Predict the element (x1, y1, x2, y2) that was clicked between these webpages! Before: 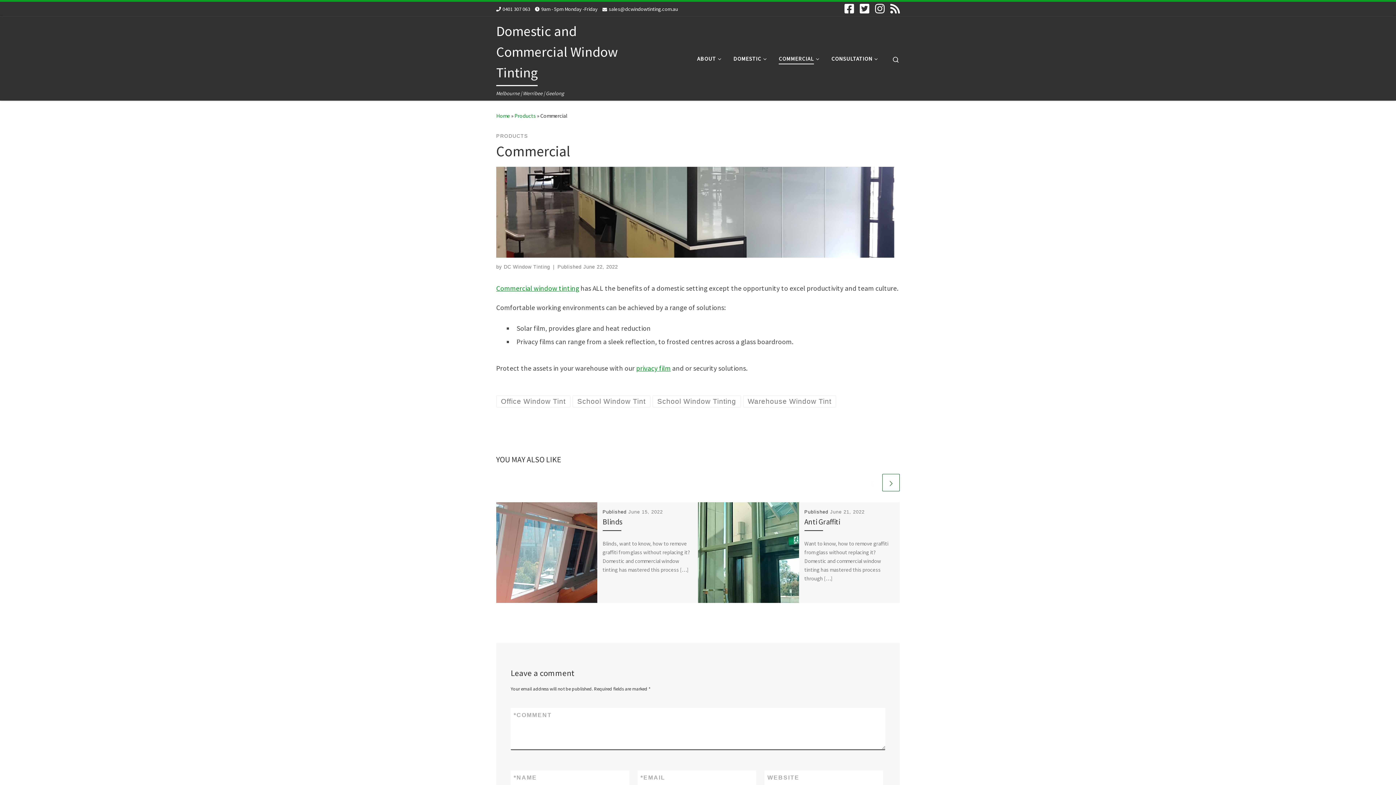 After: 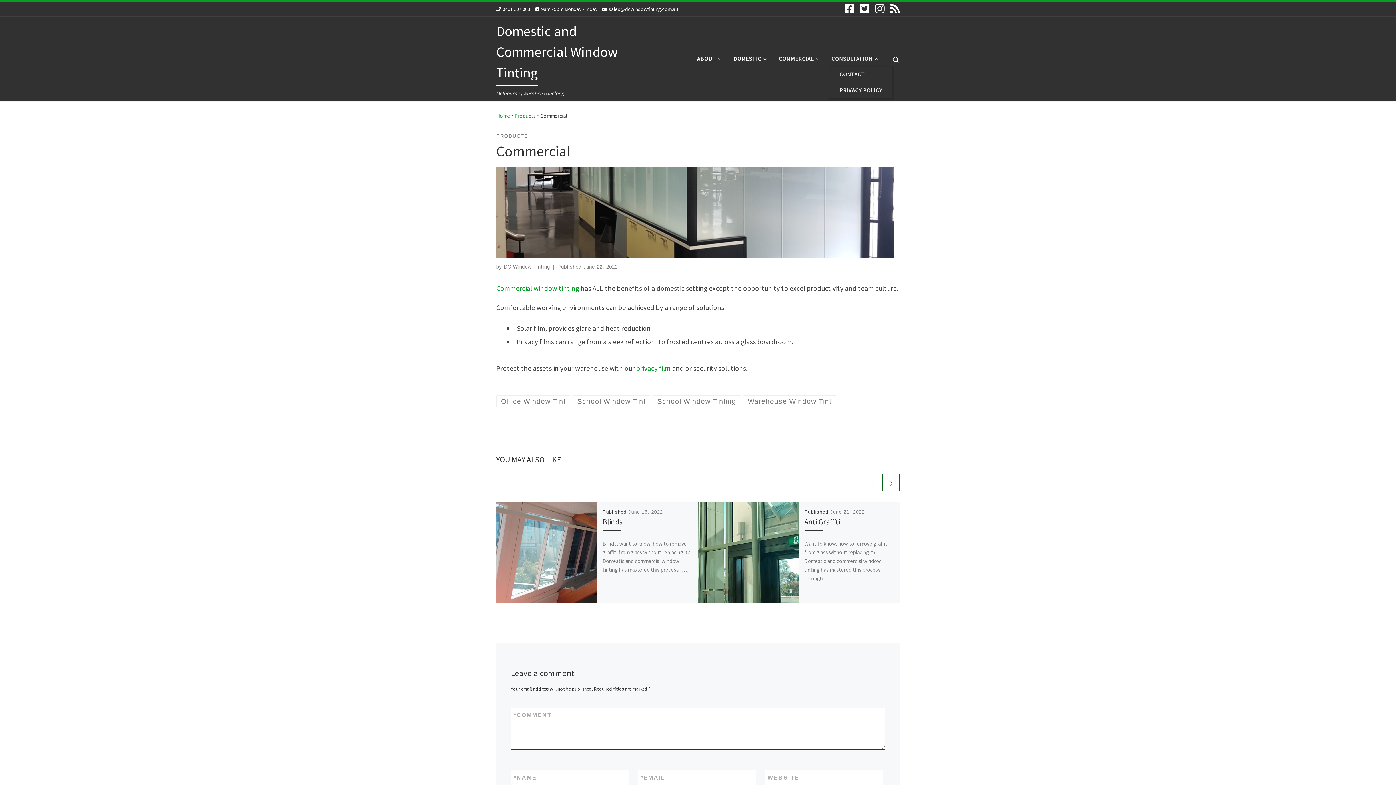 Action: label: CONSULTATION bbox: (829, 50, 883, 66)